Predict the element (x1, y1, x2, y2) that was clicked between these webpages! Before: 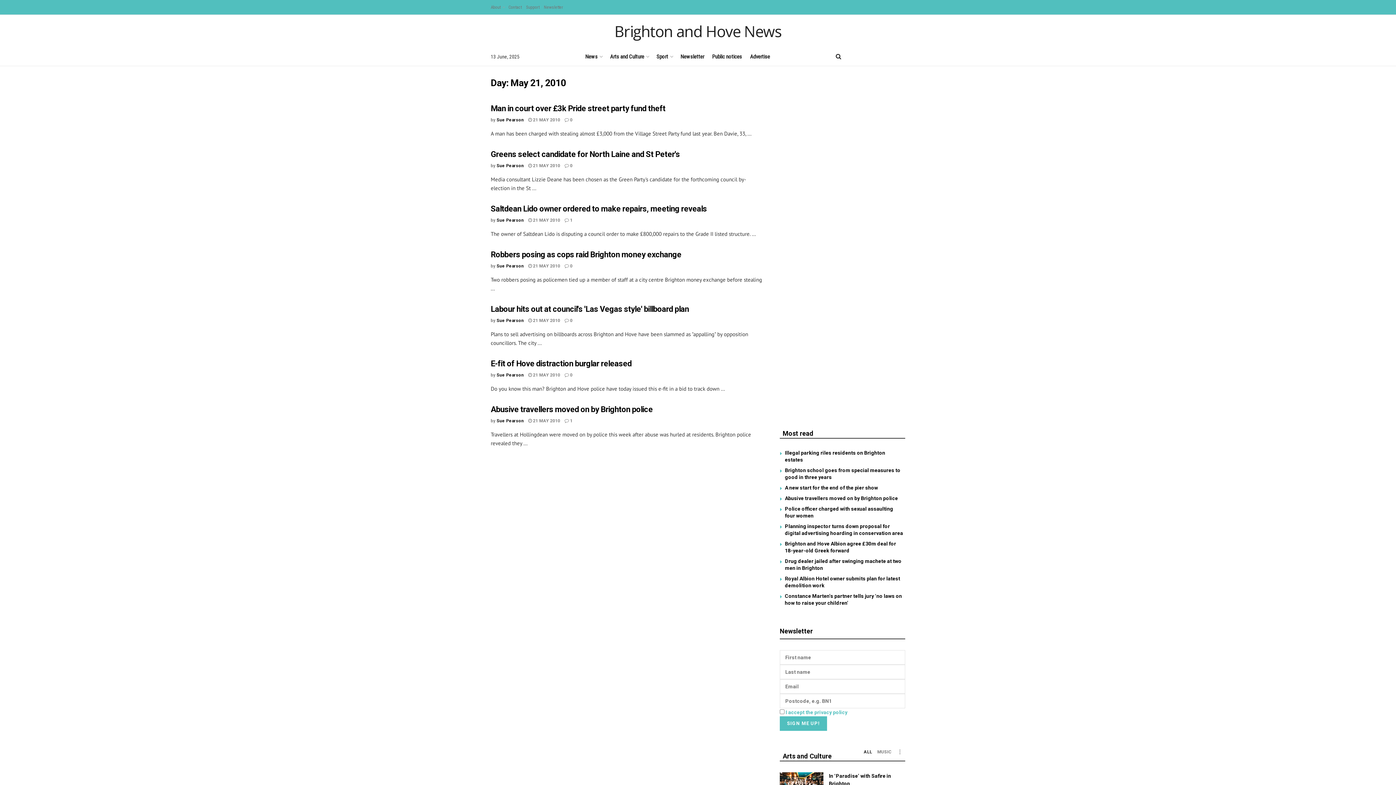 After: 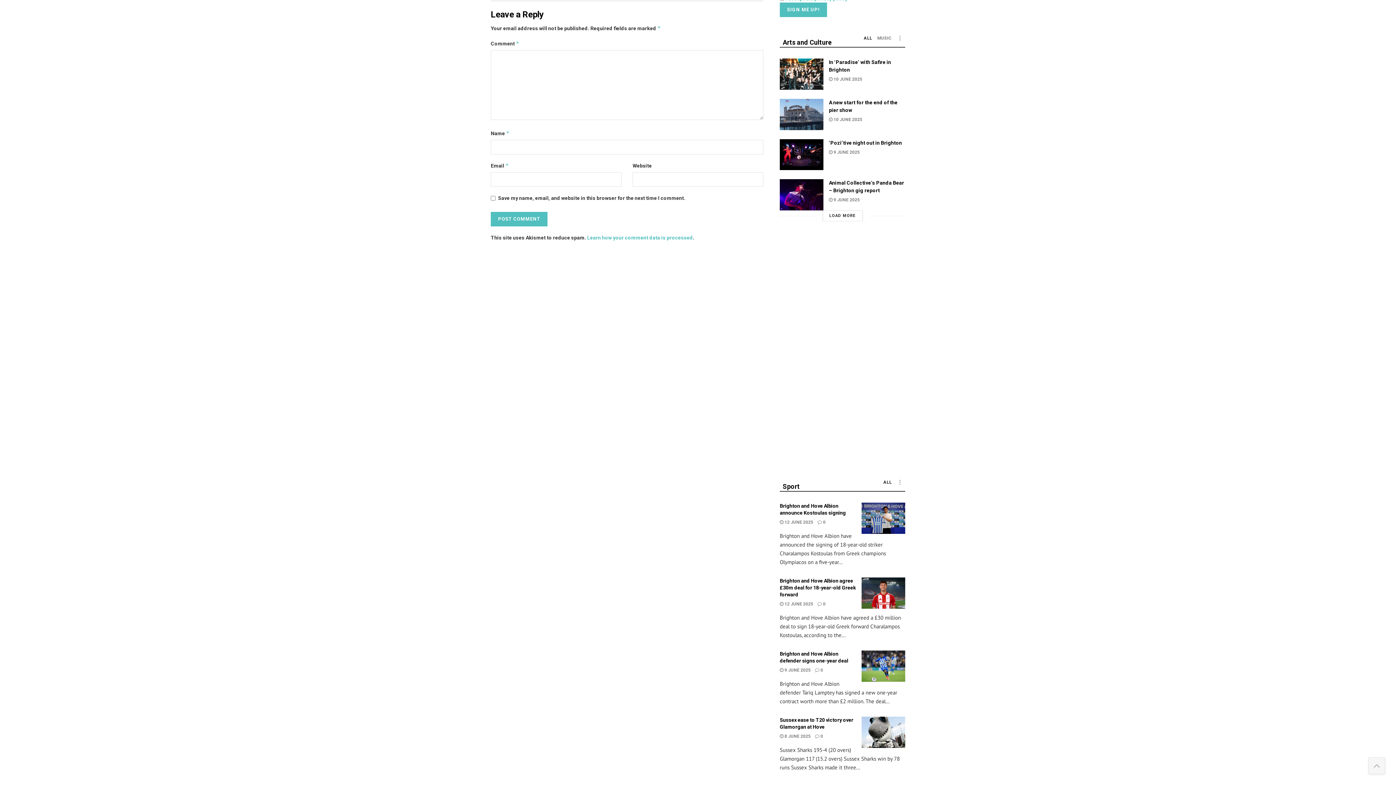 Action: label:  0 bbox: (564, 263, 572, 268)